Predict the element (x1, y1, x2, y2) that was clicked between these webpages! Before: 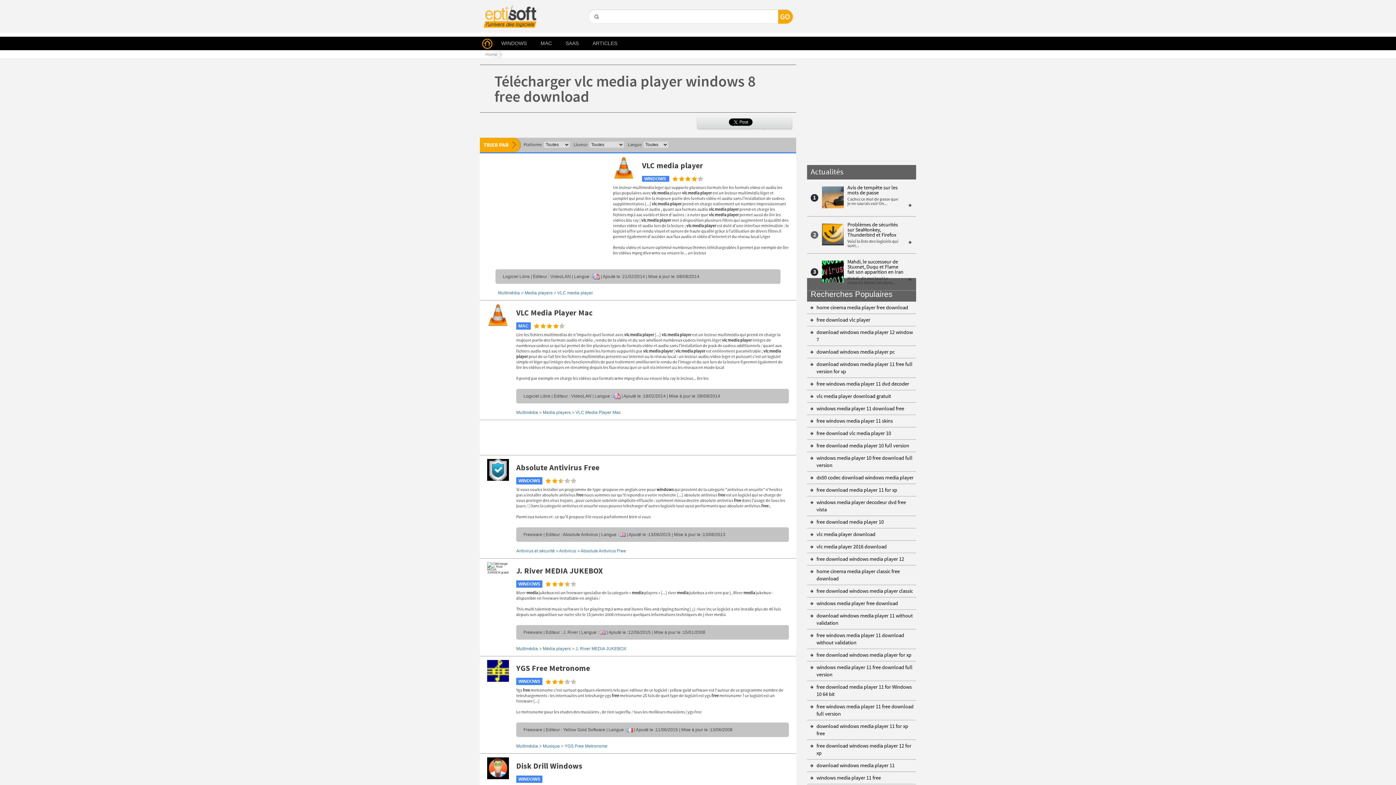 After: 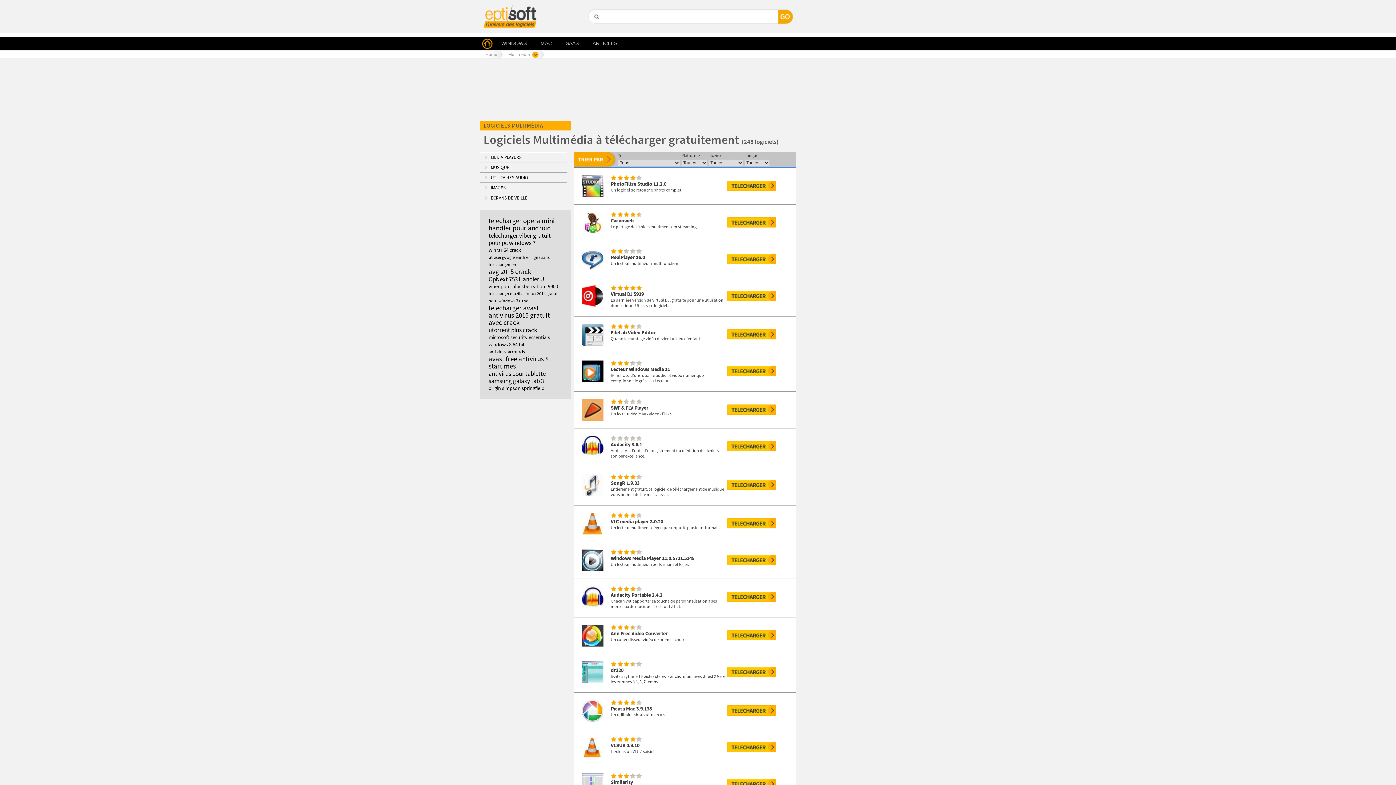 Action: label: Multimédia bbox: (516, 646, 538, 651)